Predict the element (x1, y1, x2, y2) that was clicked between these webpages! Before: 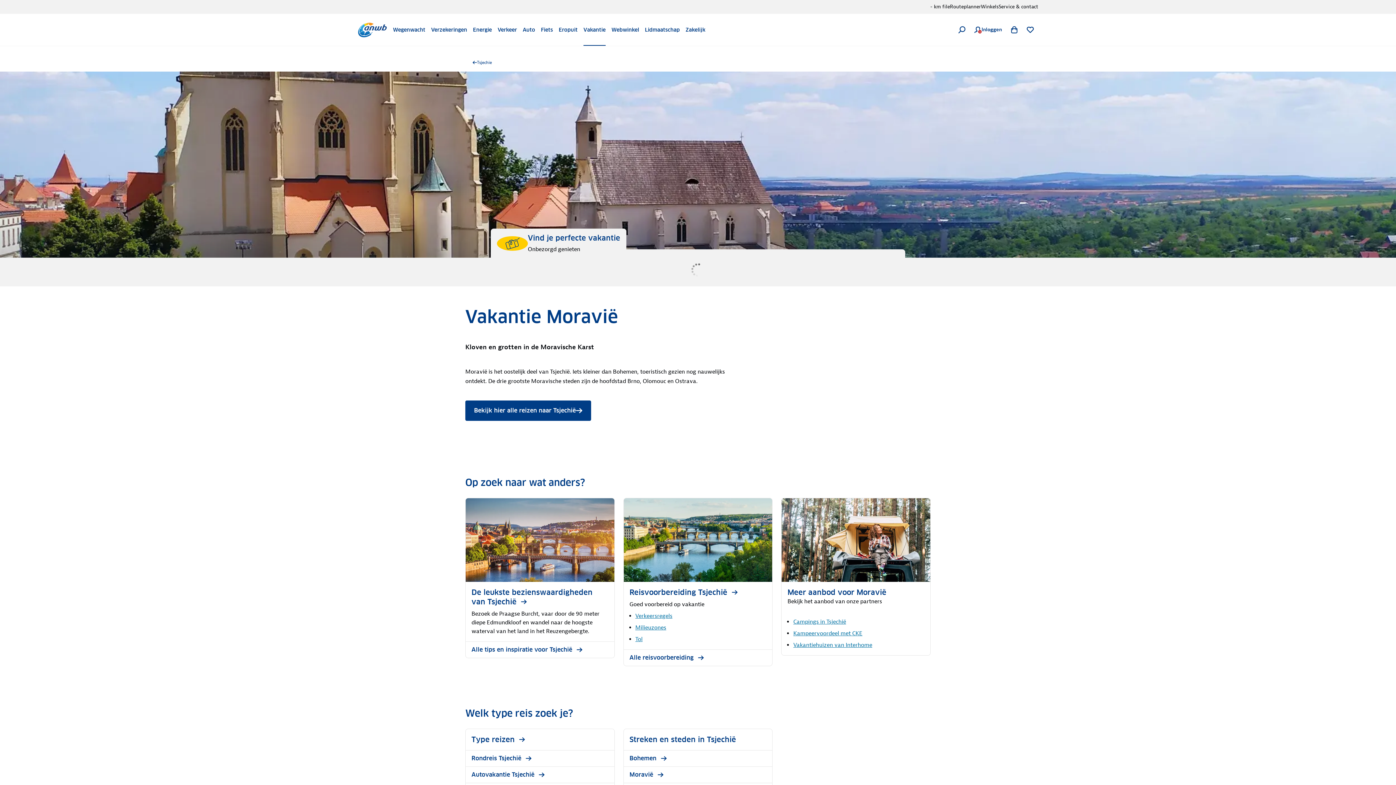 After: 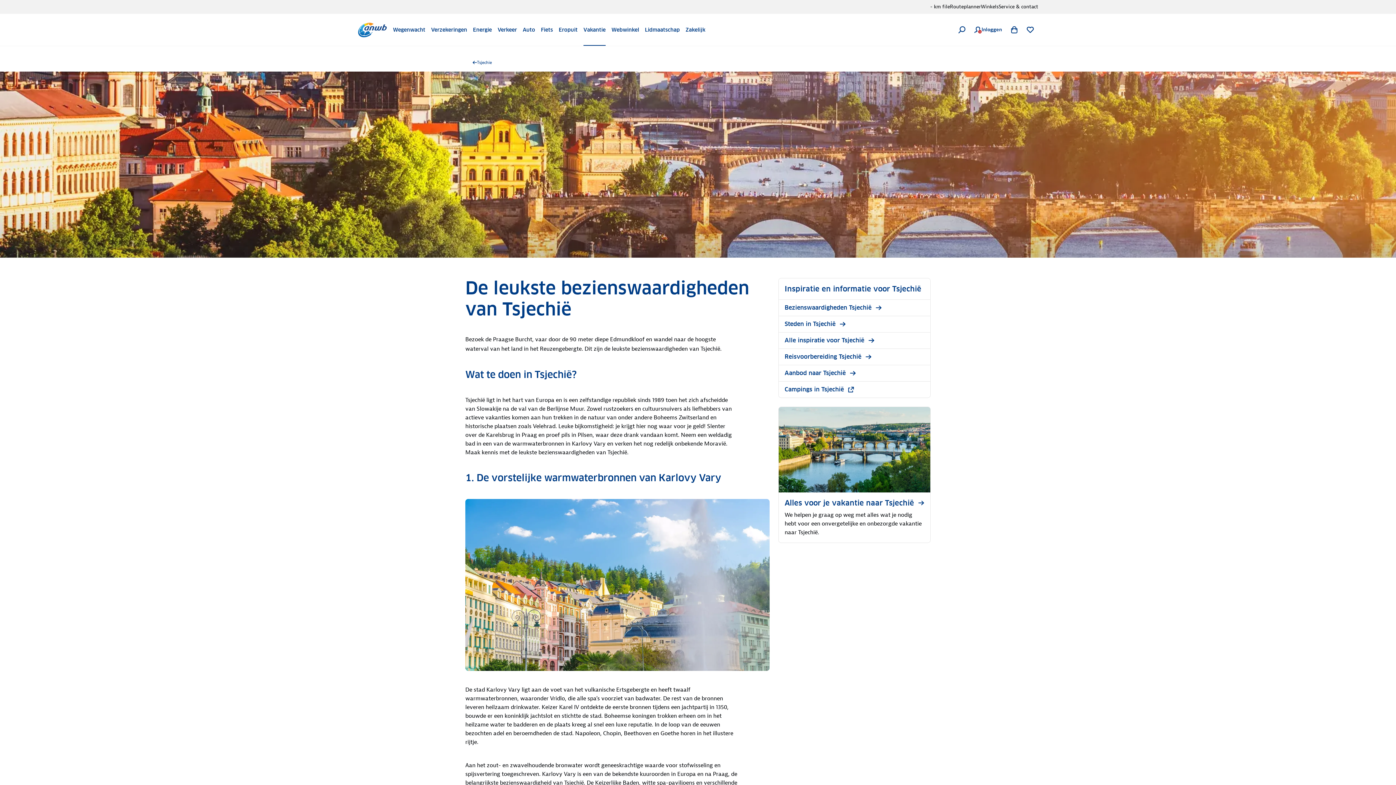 Action: label: De leukste bezienswaardigheden van Tsjechië
  bbox: (471, 587, 608, 606)